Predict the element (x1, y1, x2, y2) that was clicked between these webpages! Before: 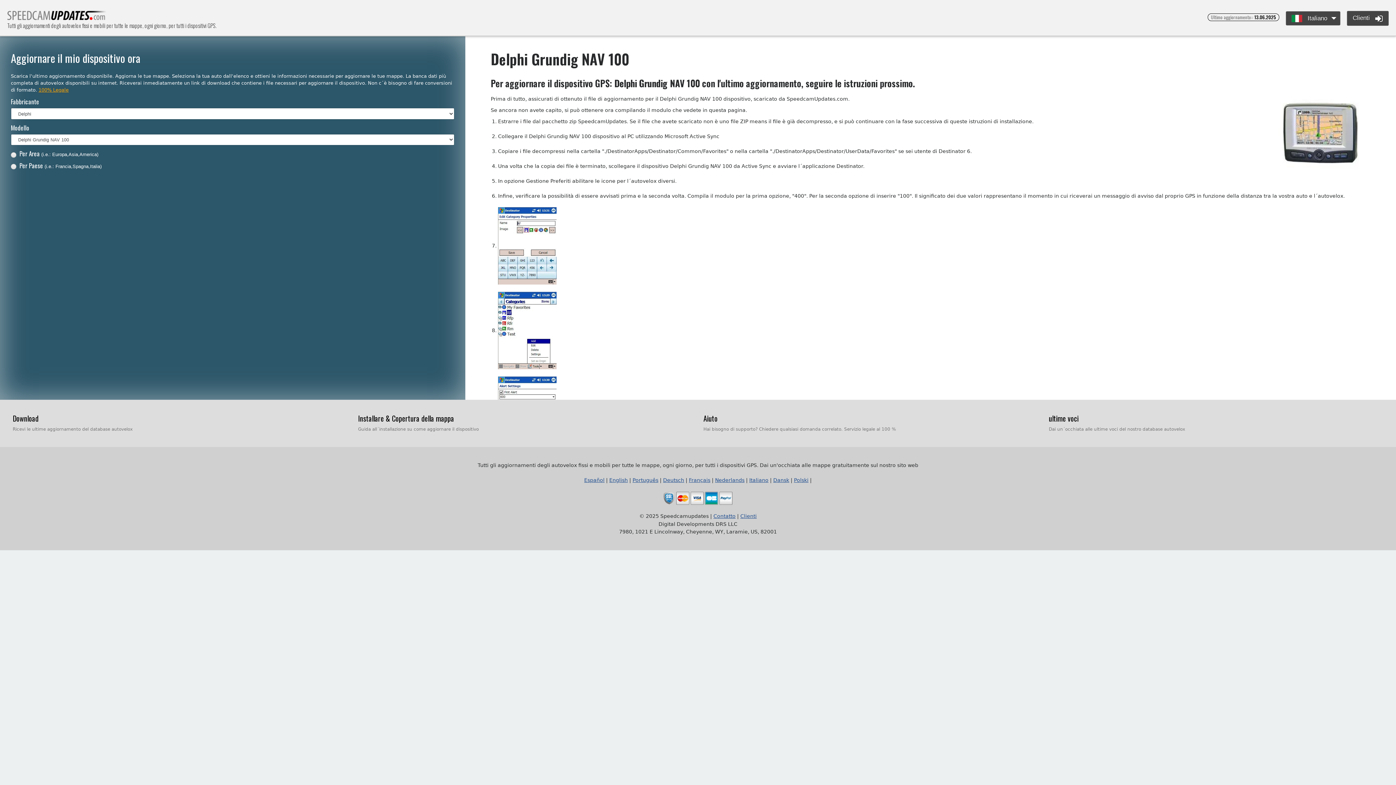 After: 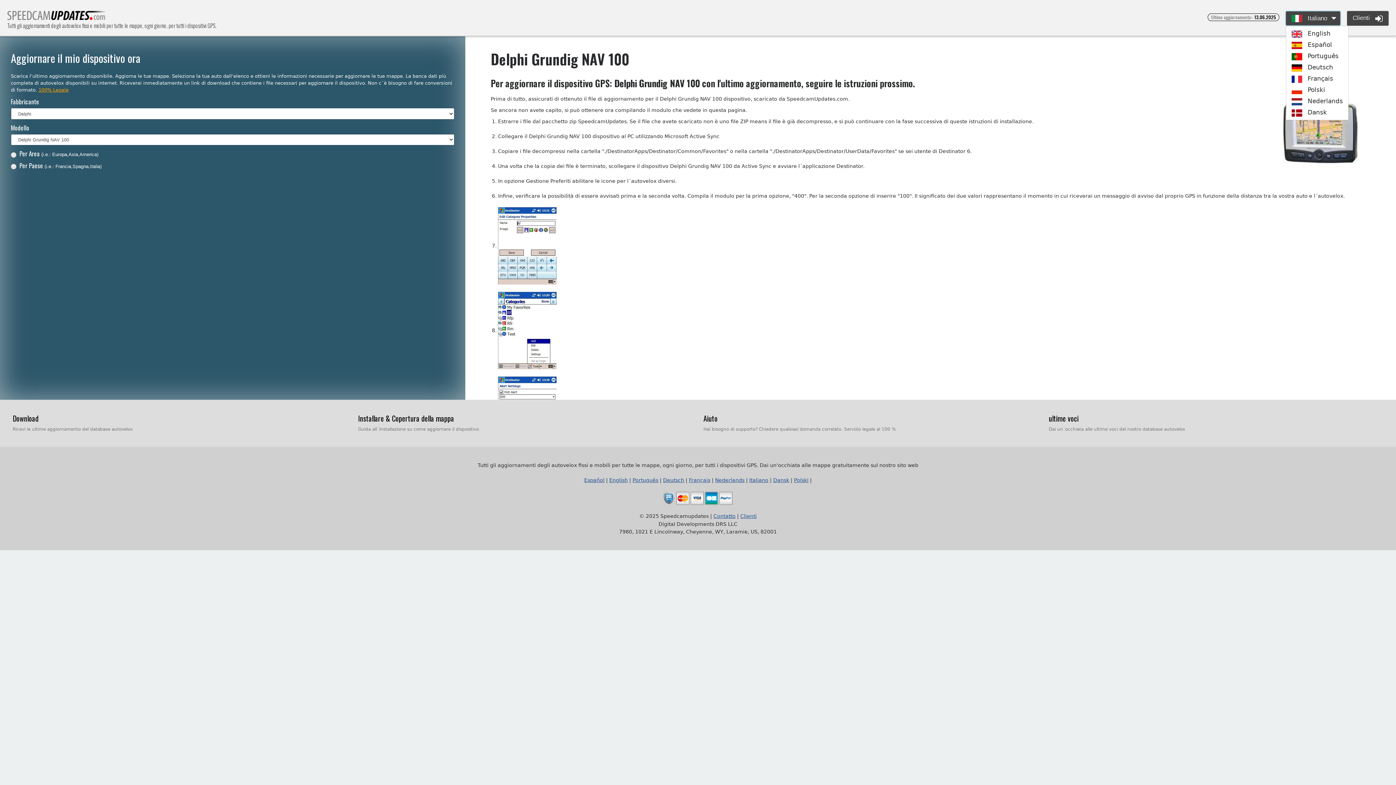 Action: label:  Italiano bbox: (1286, 11, 1340, 25)